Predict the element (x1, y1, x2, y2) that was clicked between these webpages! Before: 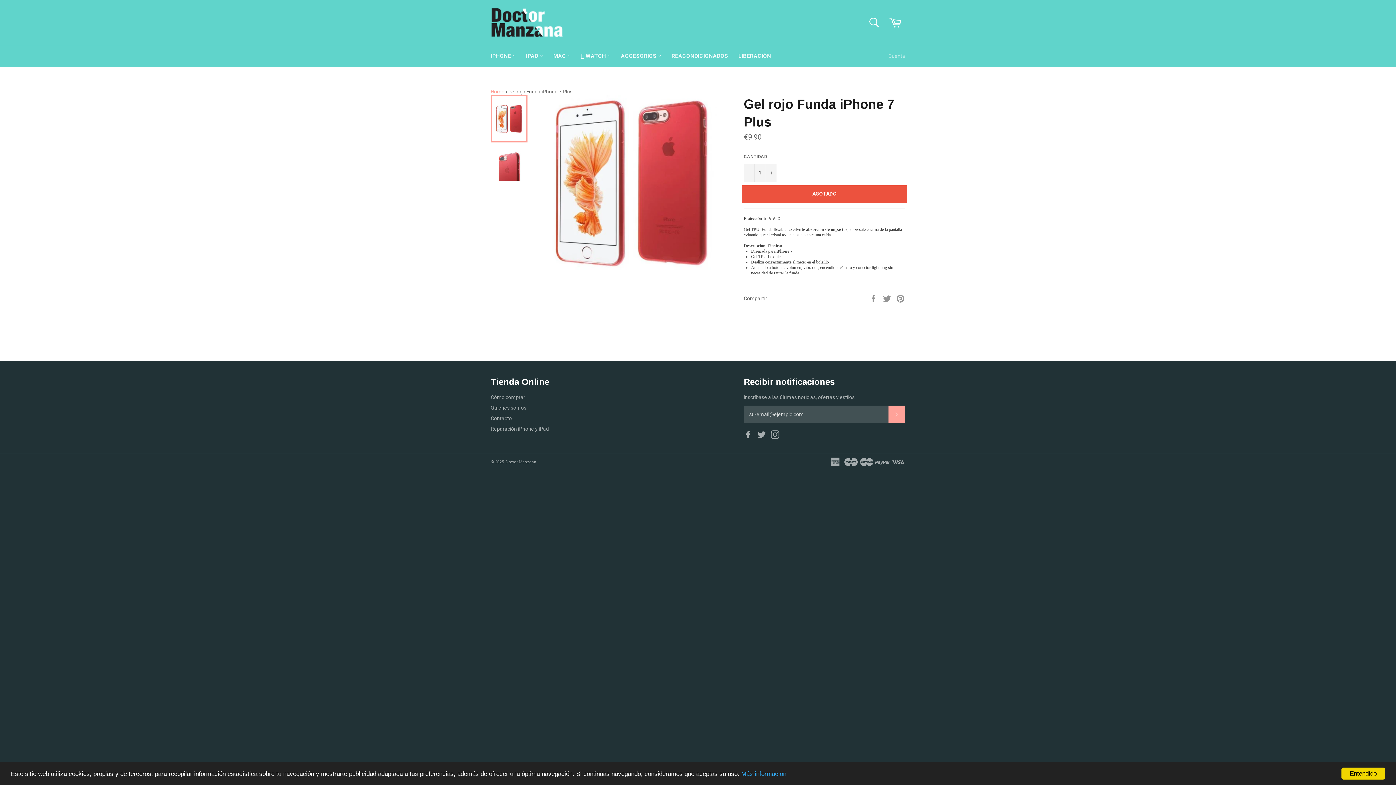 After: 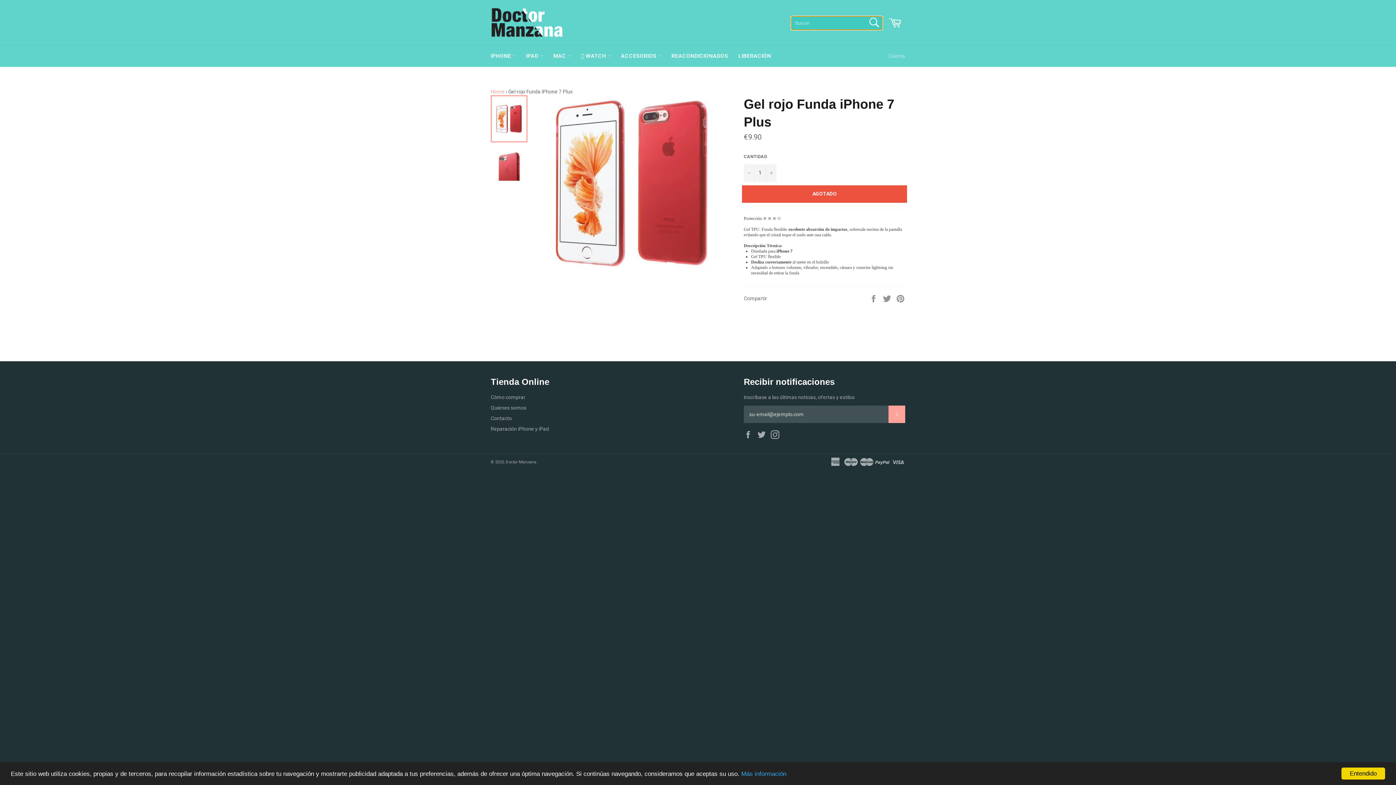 Action: label: Buscar bbox: (864, 12, 884, 32)